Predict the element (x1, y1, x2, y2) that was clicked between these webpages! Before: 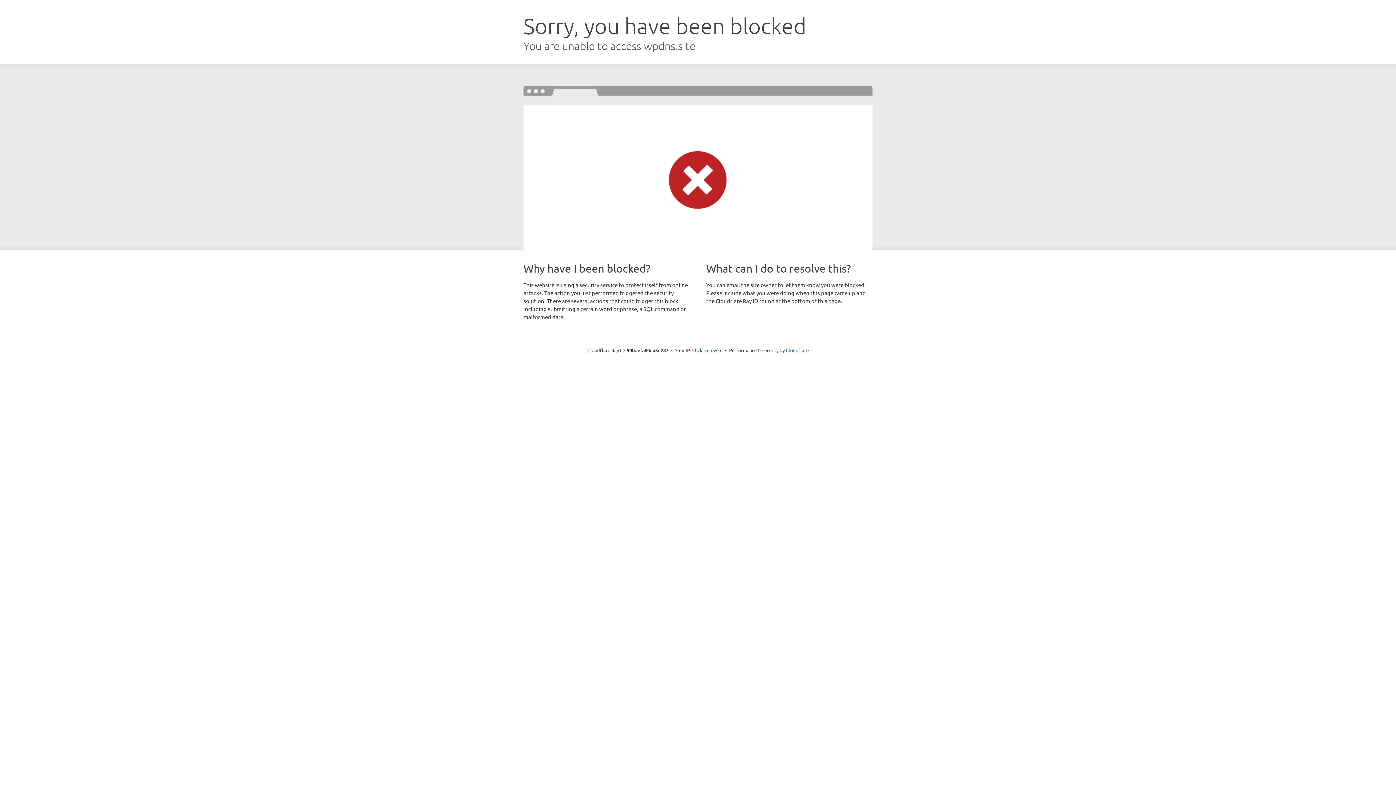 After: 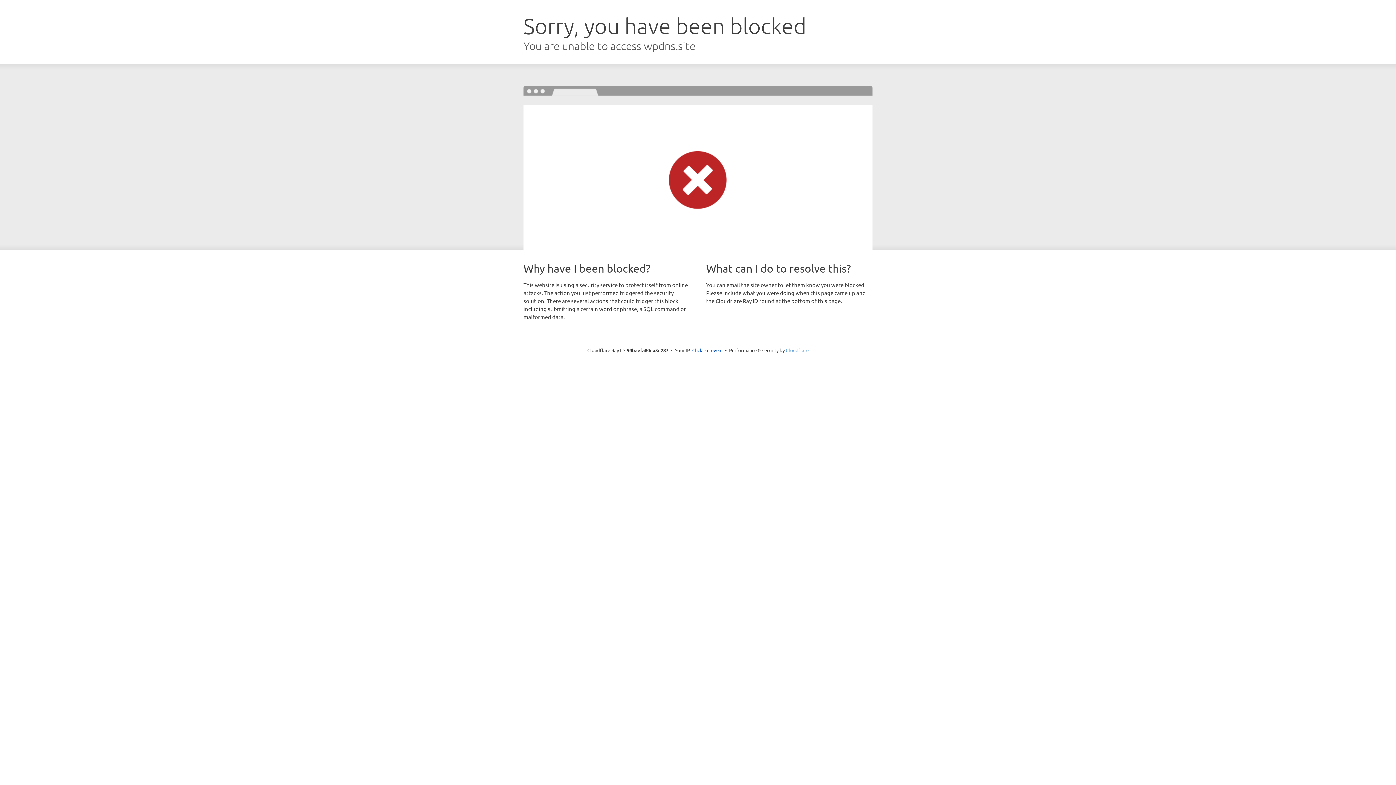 Action: label: Cloudflare bbox: (786, 347, 808, 353)